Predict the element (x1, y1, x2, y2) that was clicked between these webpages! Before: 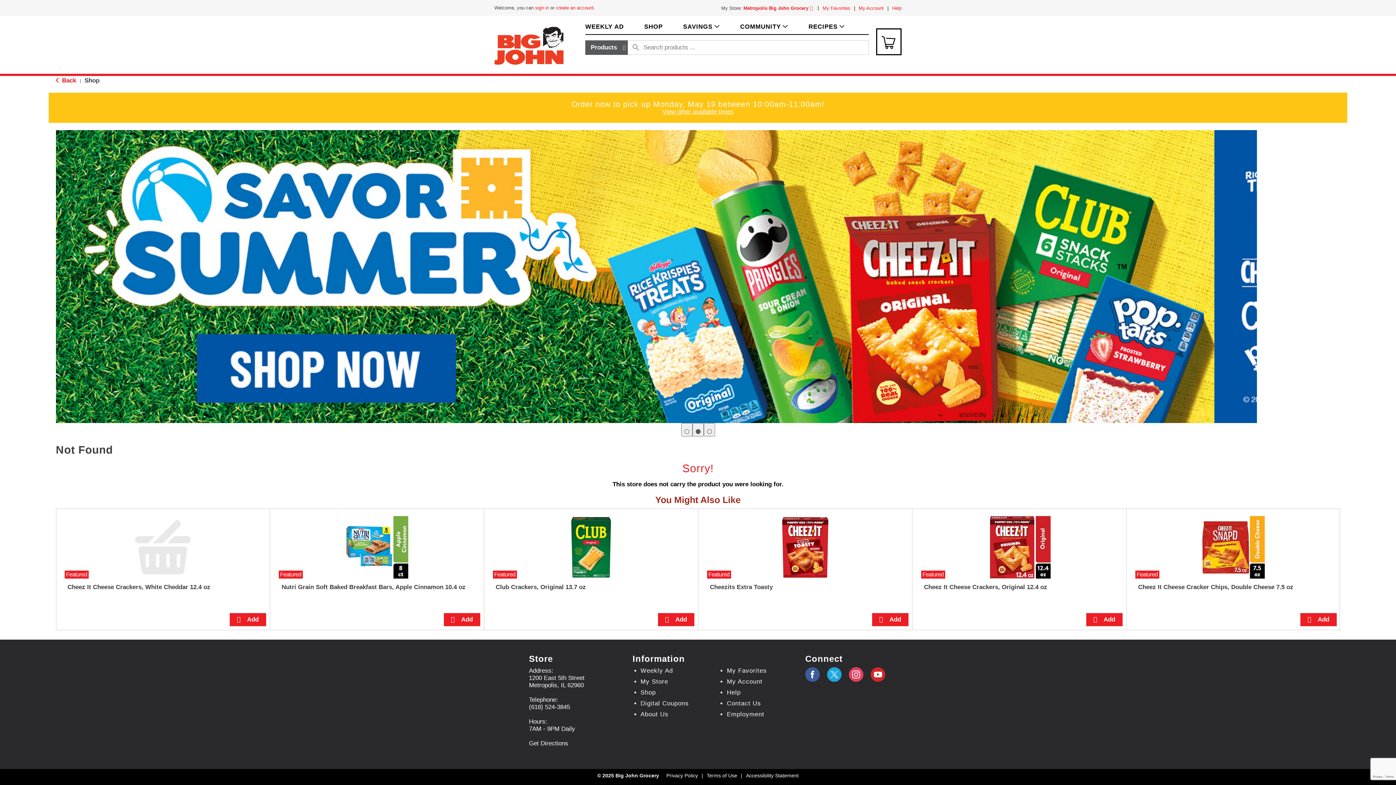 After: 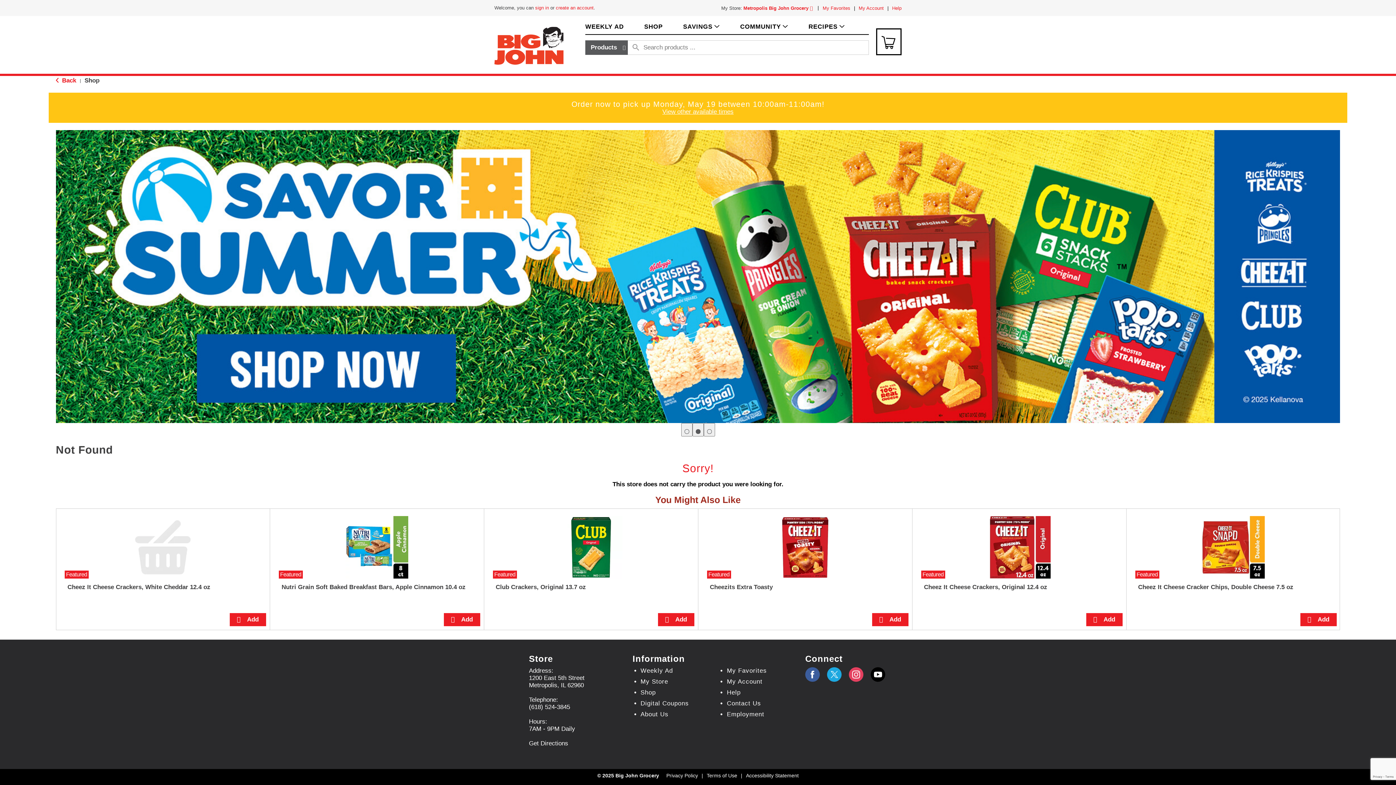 Action: bbox: (870, 667, 885, 682)